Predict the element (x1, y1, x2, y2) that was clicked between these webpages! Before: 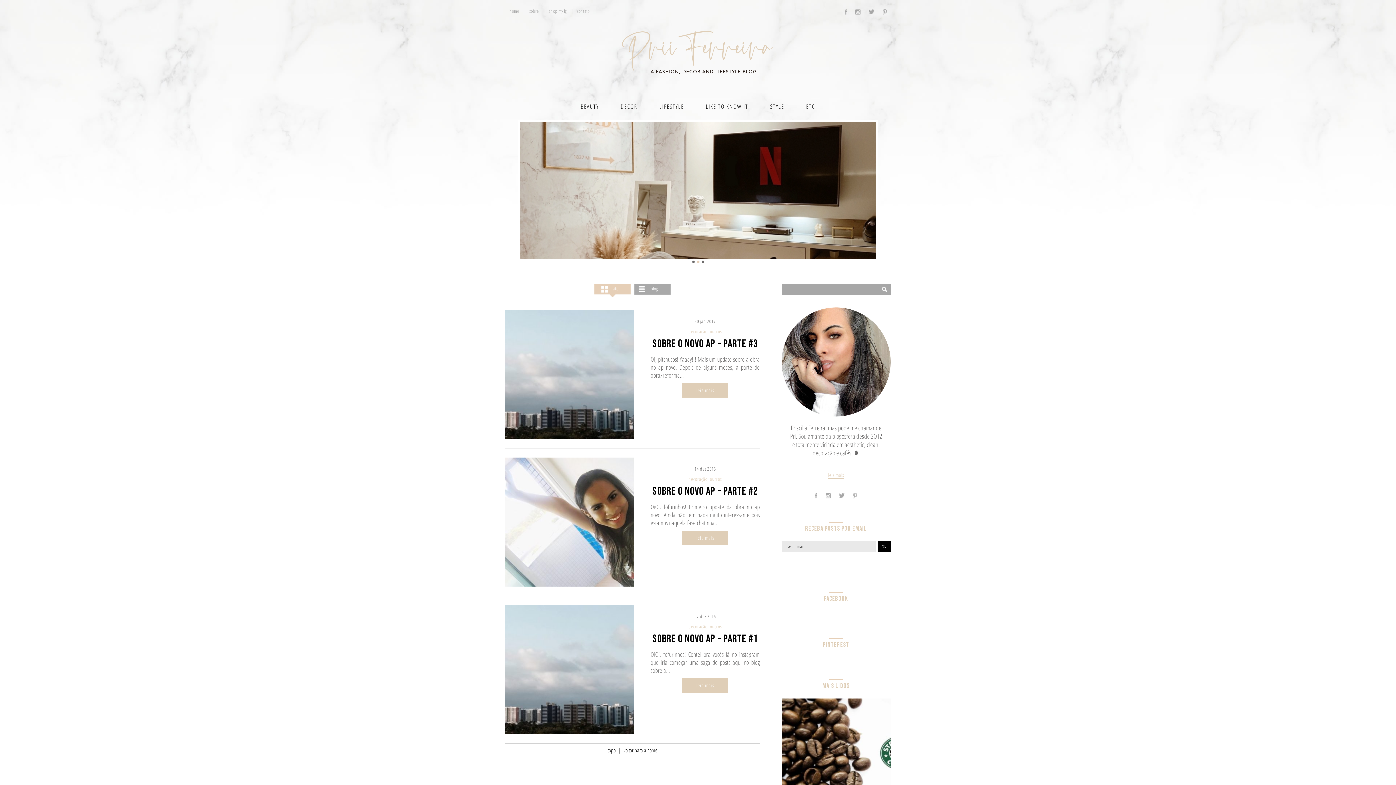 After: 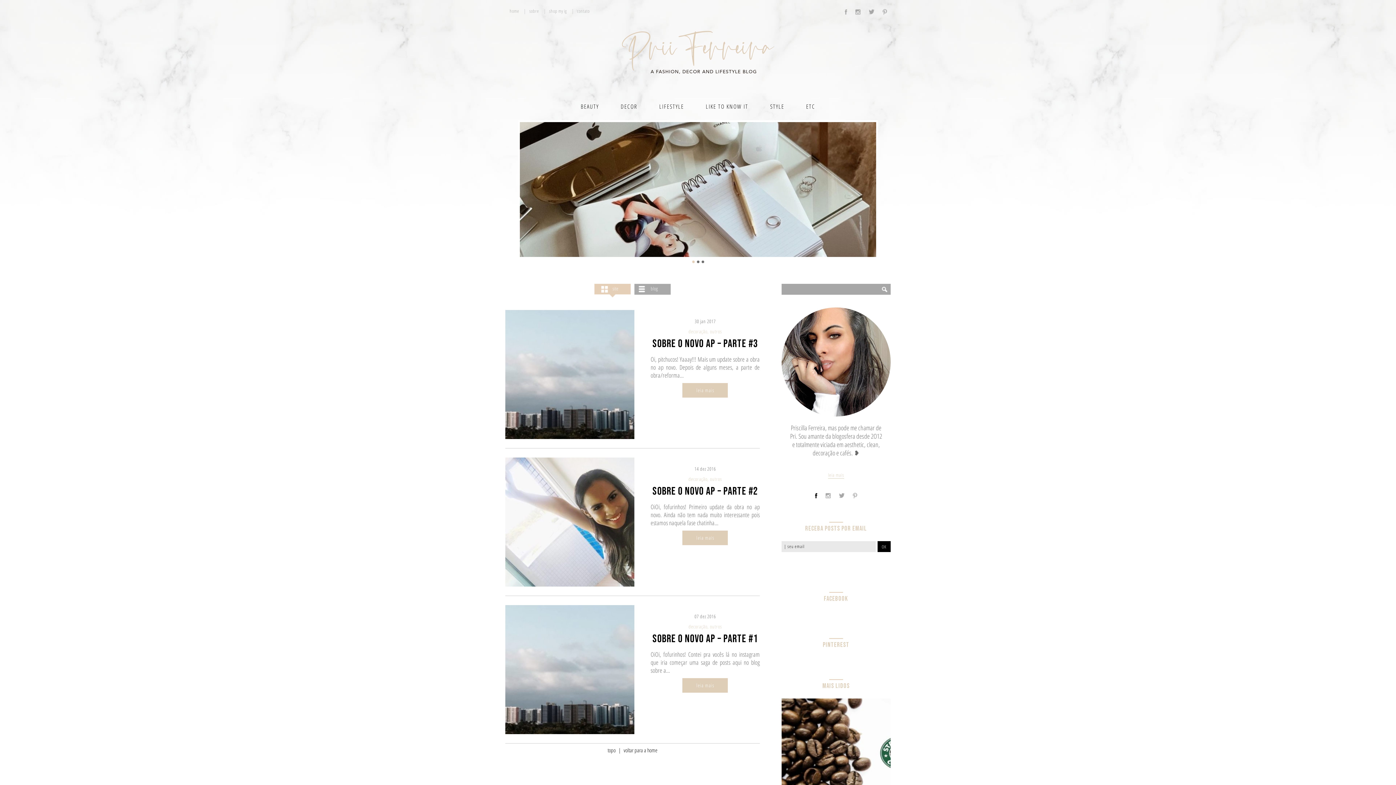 Action: label: Facebook bbox: (815, 493, 817, 498)